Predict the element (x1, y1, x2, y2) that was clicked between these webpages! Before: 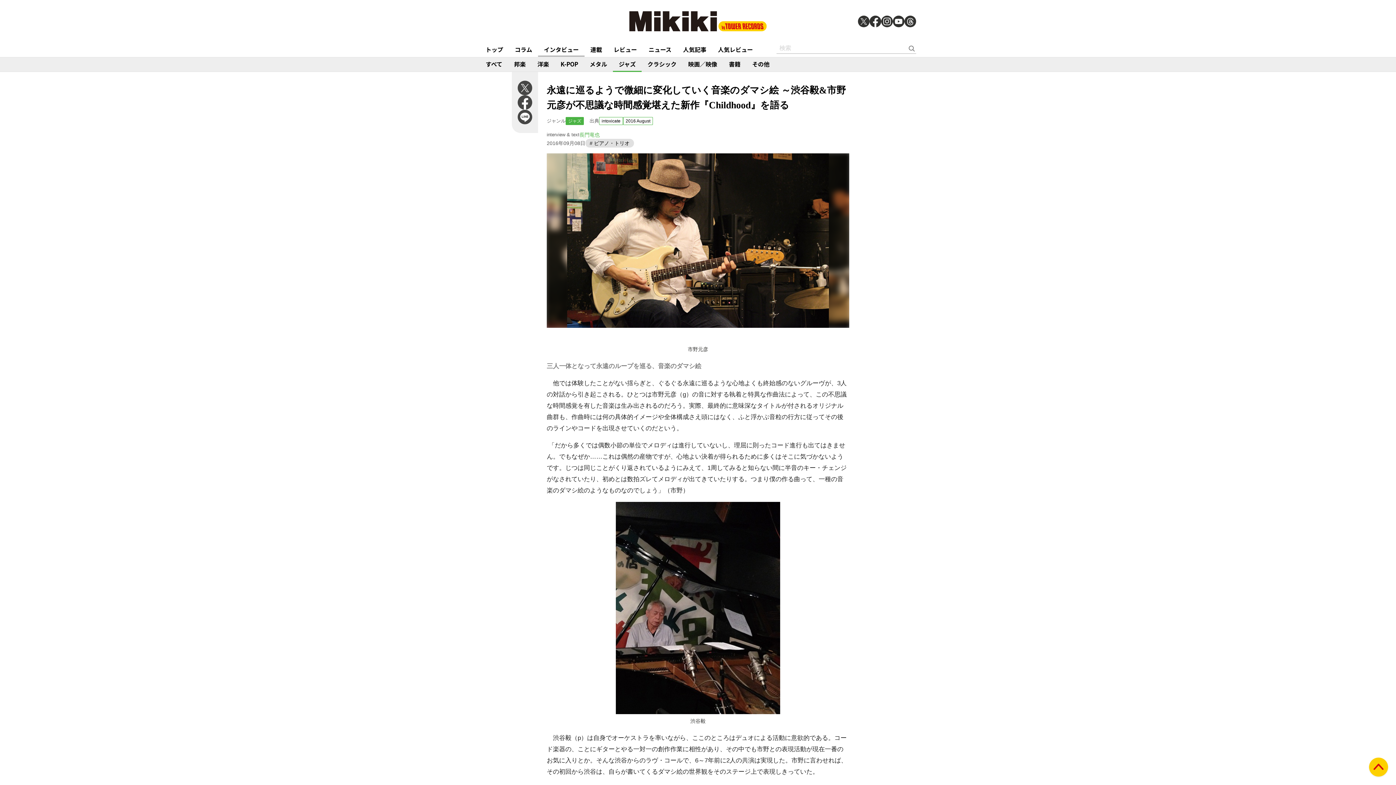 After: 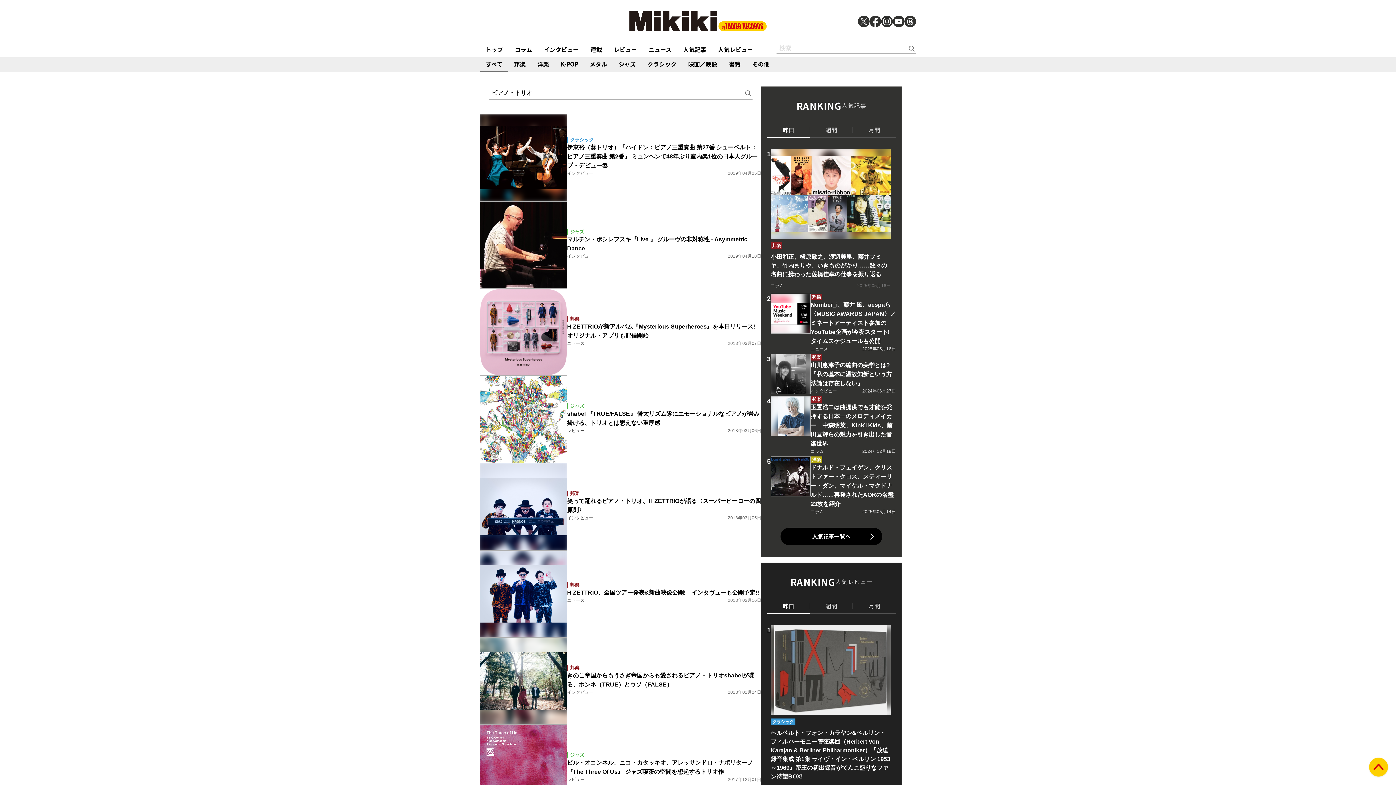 Action: label: # ピアノ・トリオ bbox: (585, 138, 634, 147)